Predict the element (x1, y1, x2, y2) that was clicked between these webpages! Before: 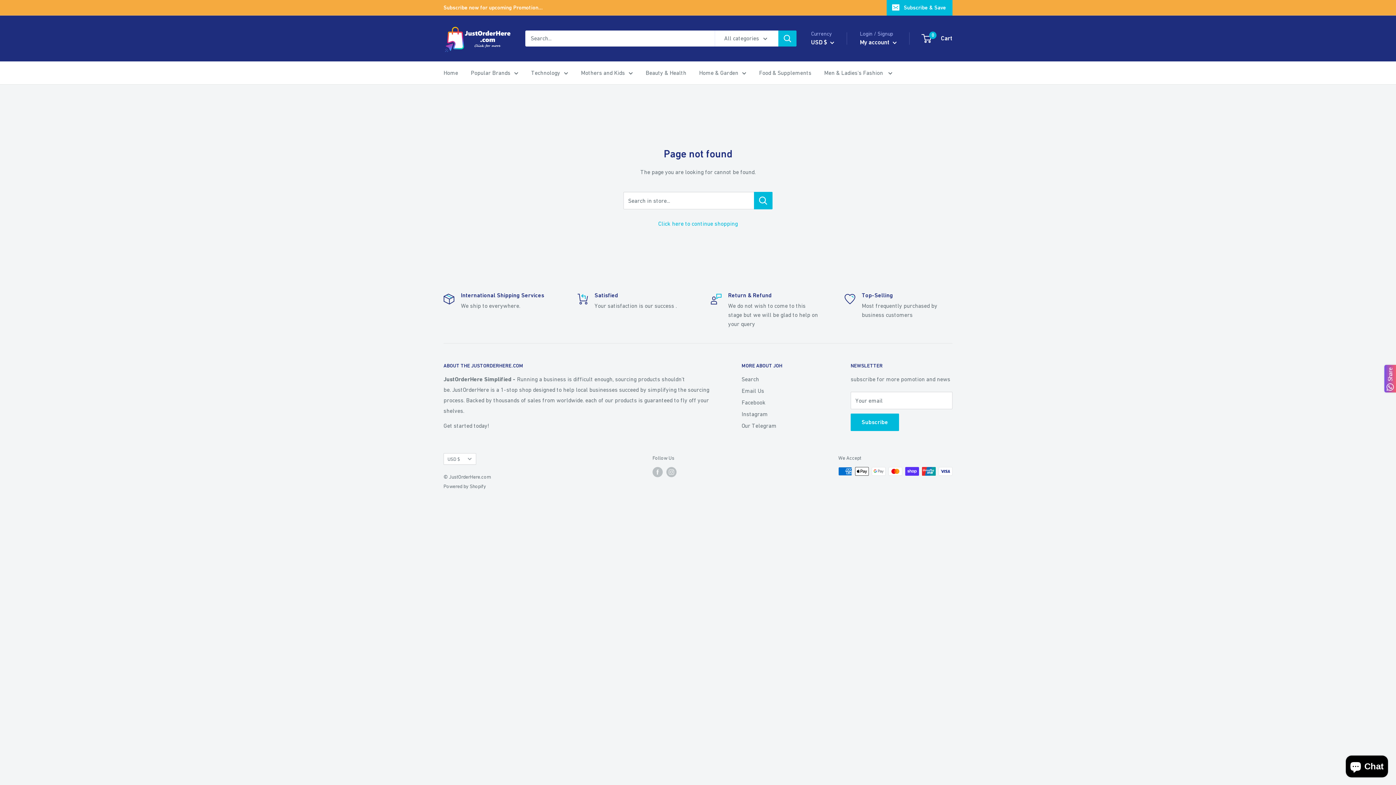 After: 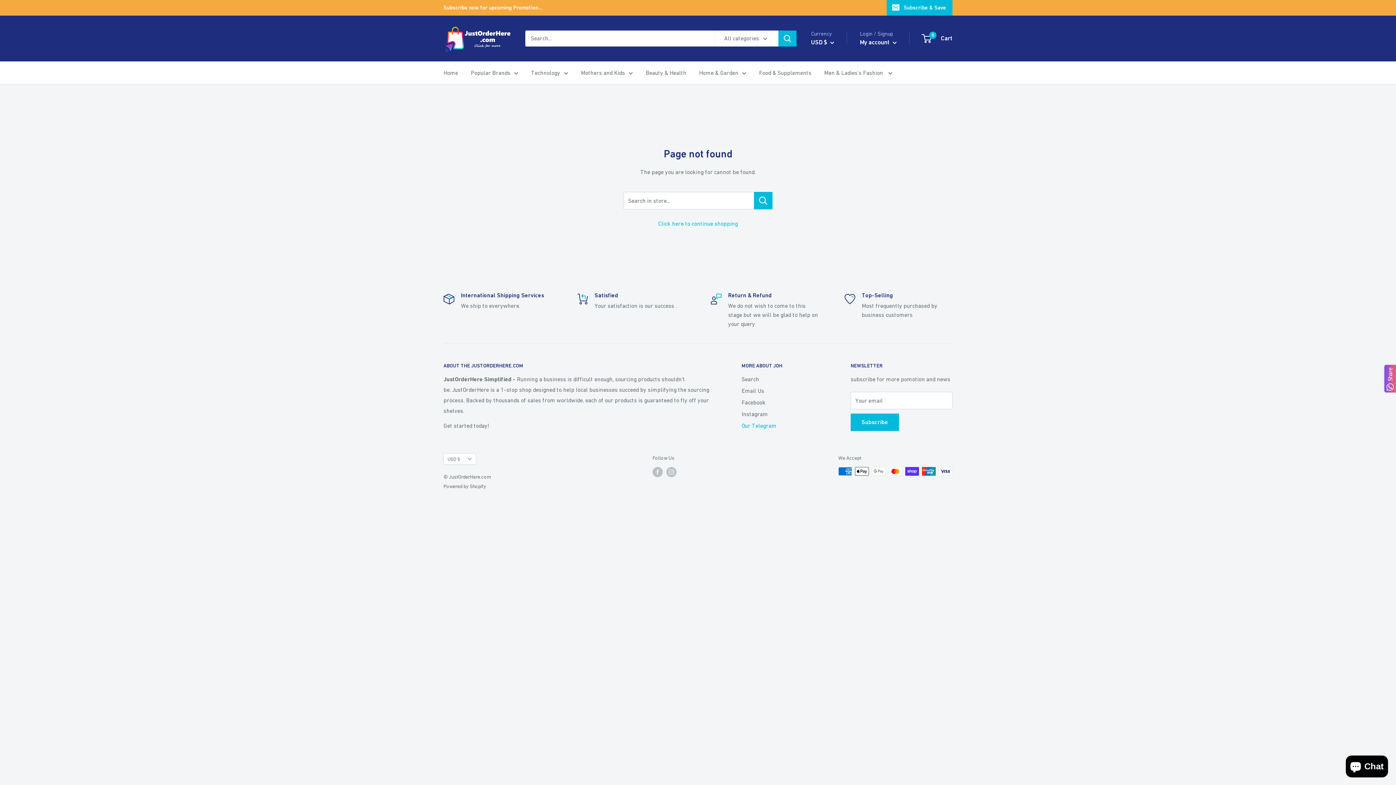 Action: bbox: (741, 420, 825, 431) label: Our Telegram